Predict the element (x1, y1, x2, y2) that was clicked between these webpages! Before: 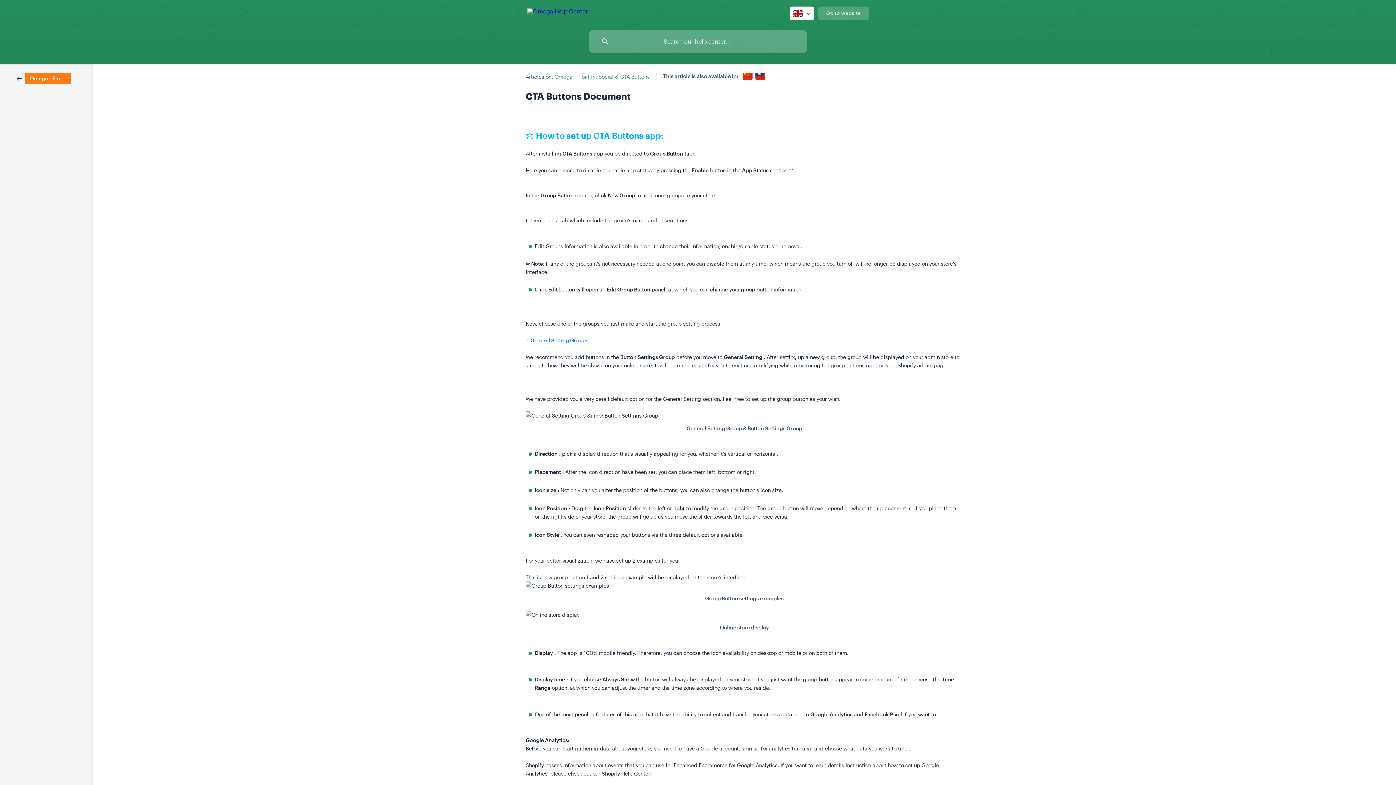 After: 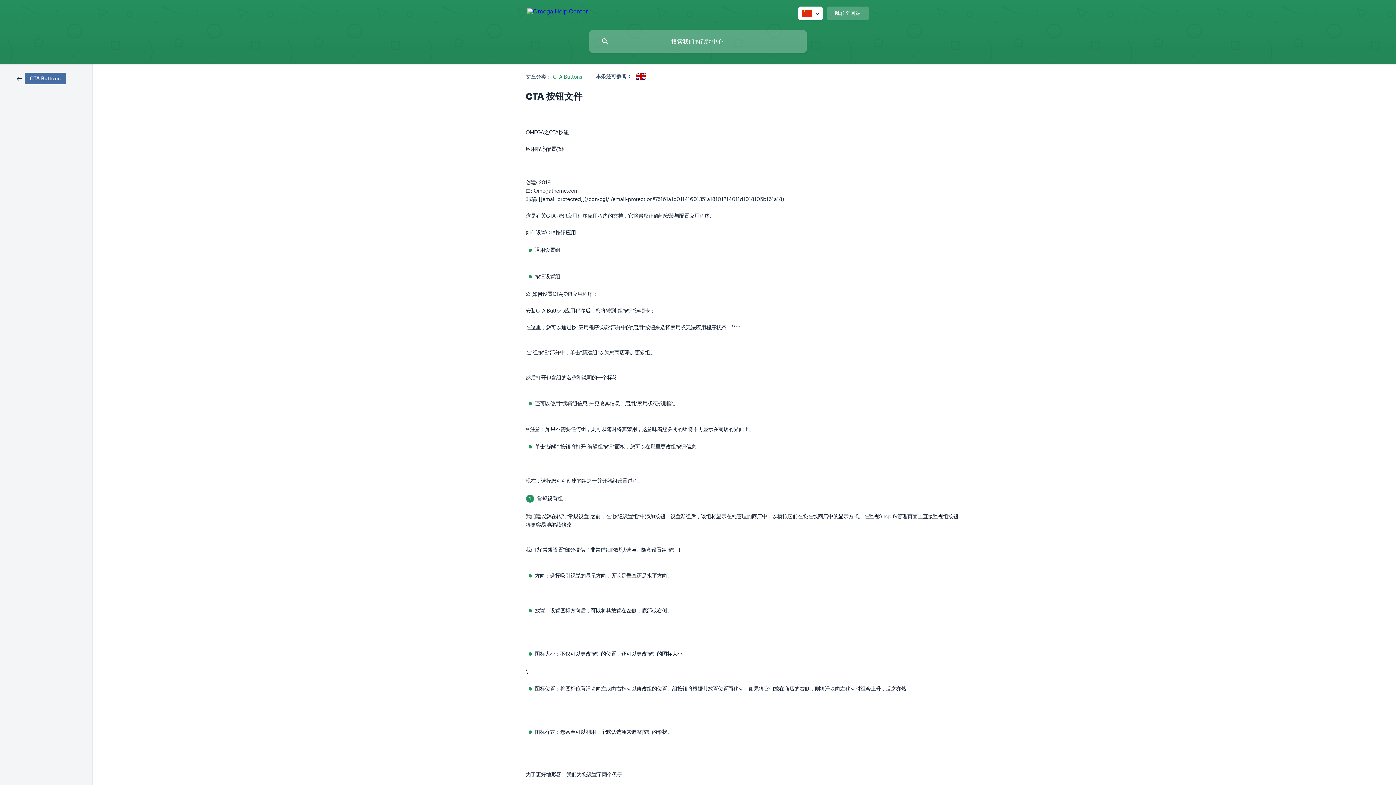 Action: bbox: (742, 72, 752, 79)